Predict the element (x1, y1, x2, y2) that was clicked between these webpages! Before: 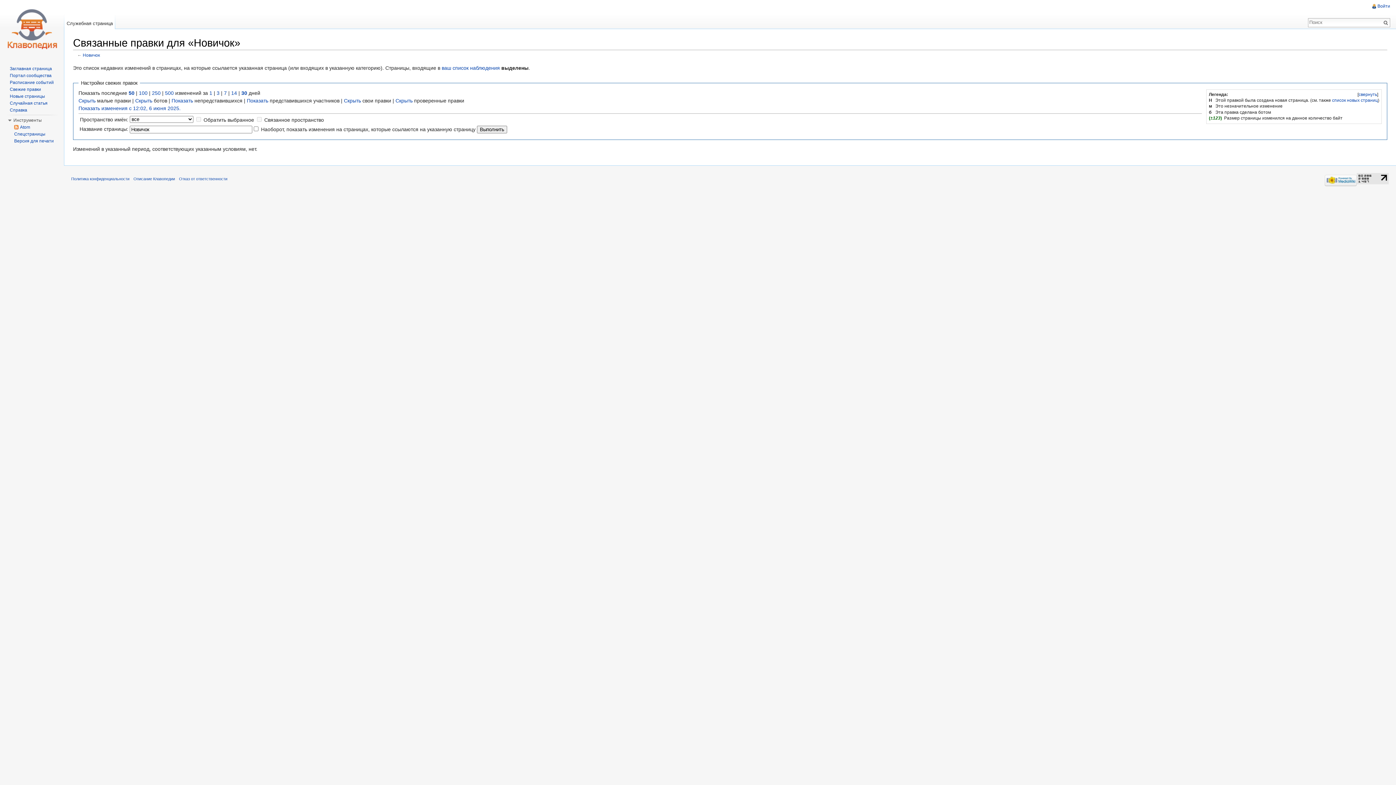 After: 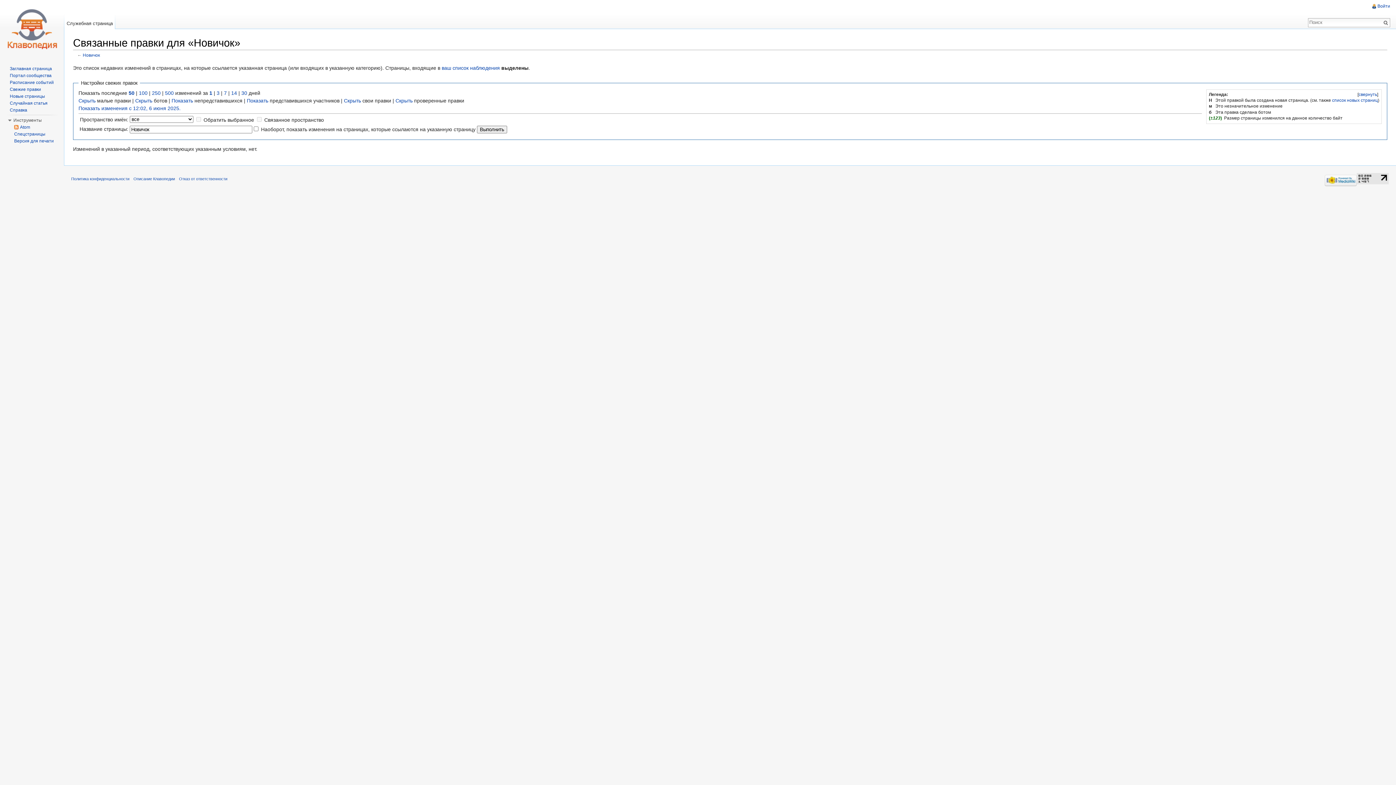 Action: label: 1 bbox: (209, 90, 212, 95)